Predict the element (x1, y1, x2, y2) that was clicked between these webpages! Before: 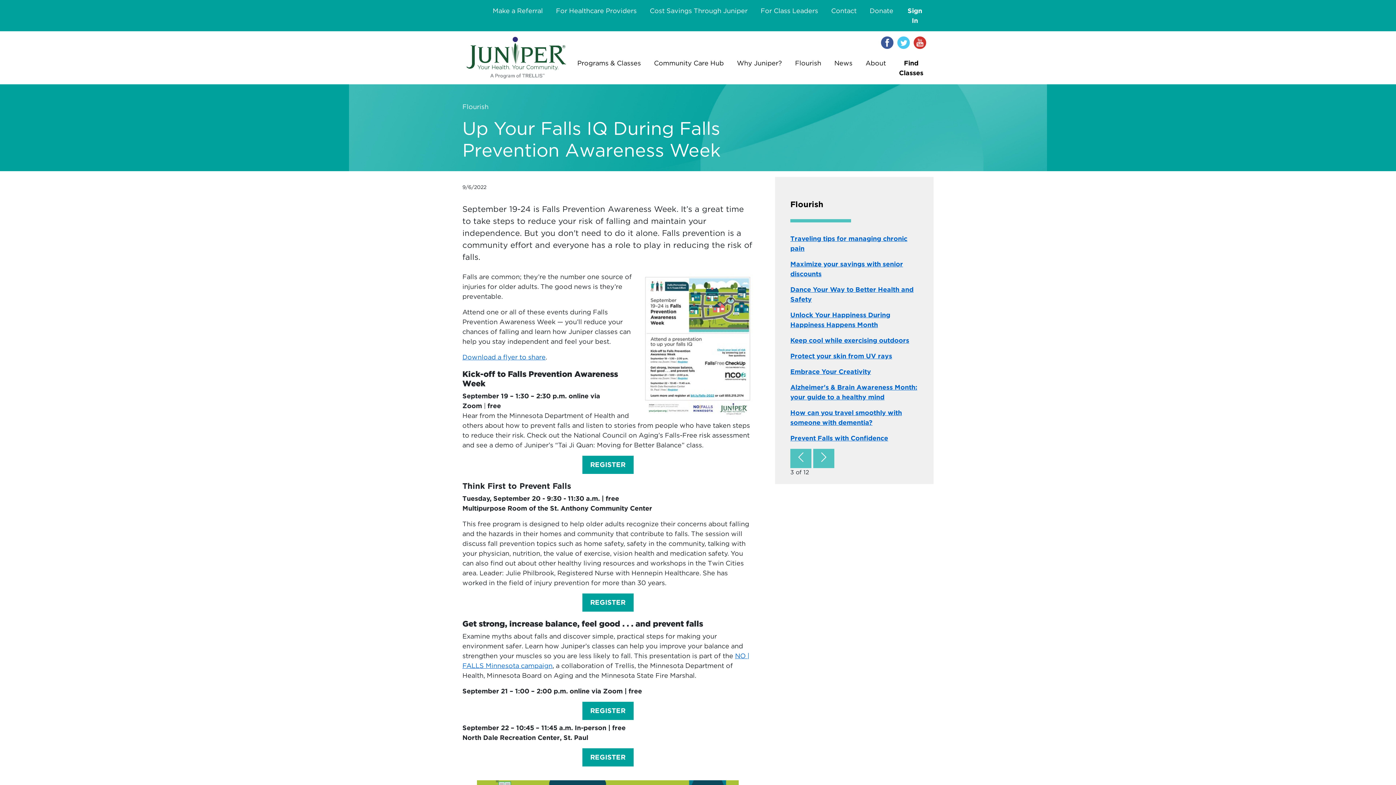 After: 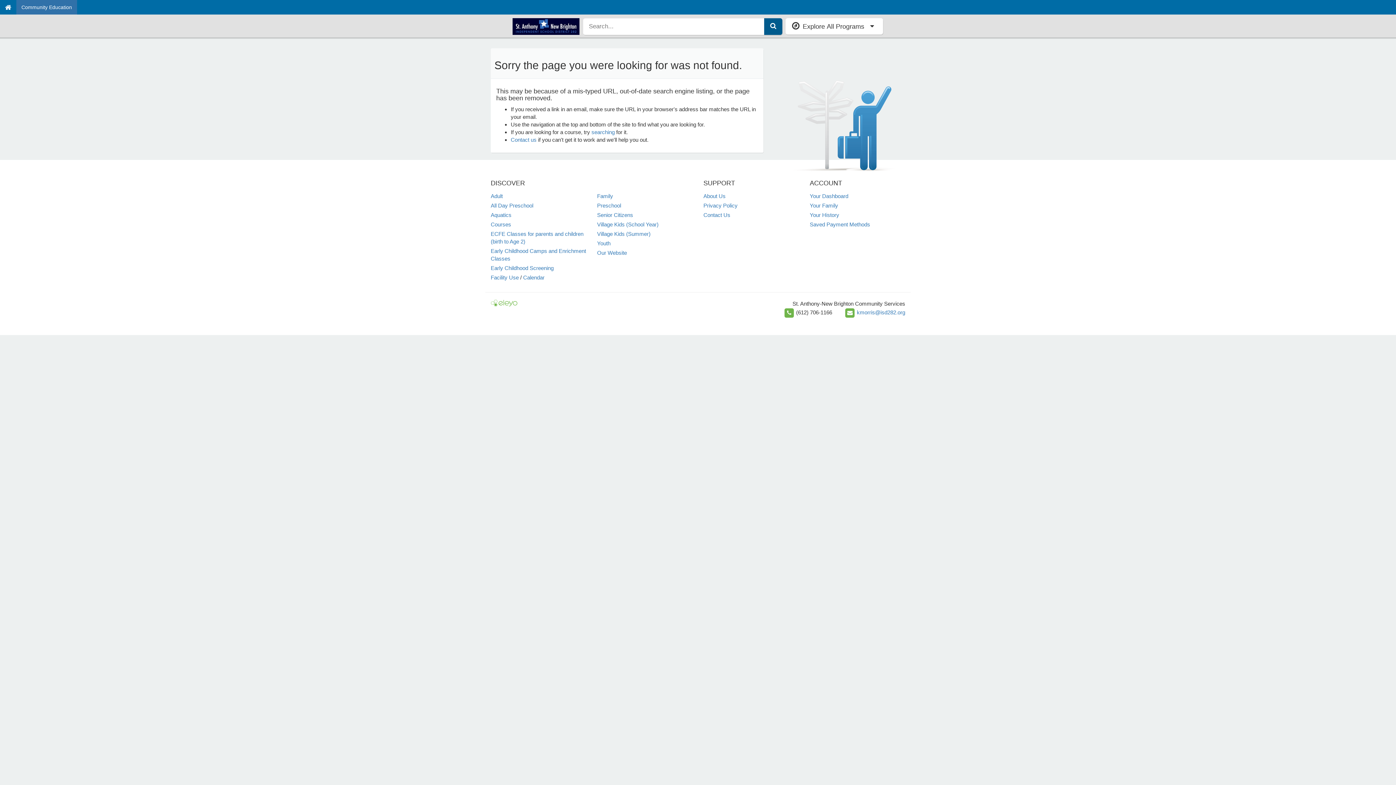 Action: label: REGISTER bbox: (582, 593, 633, 612)